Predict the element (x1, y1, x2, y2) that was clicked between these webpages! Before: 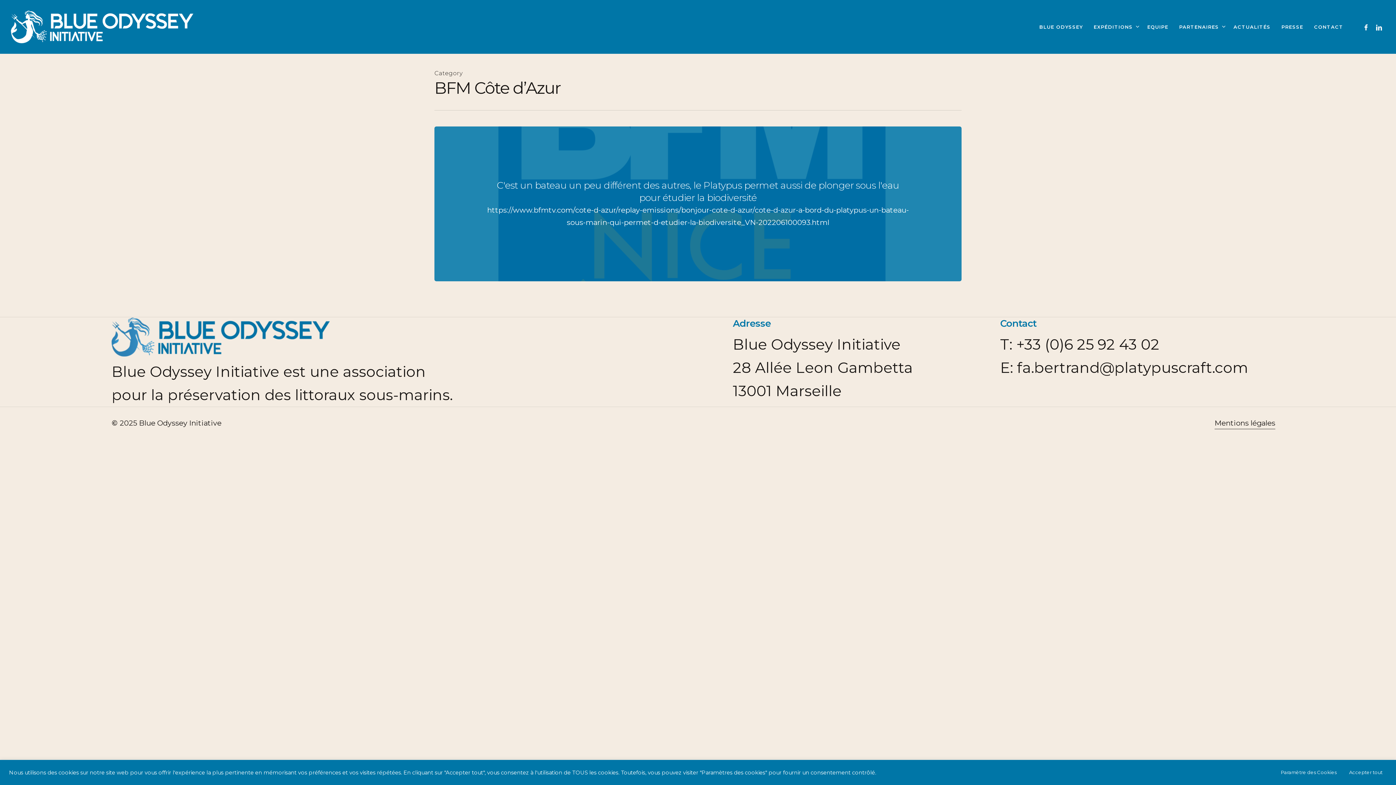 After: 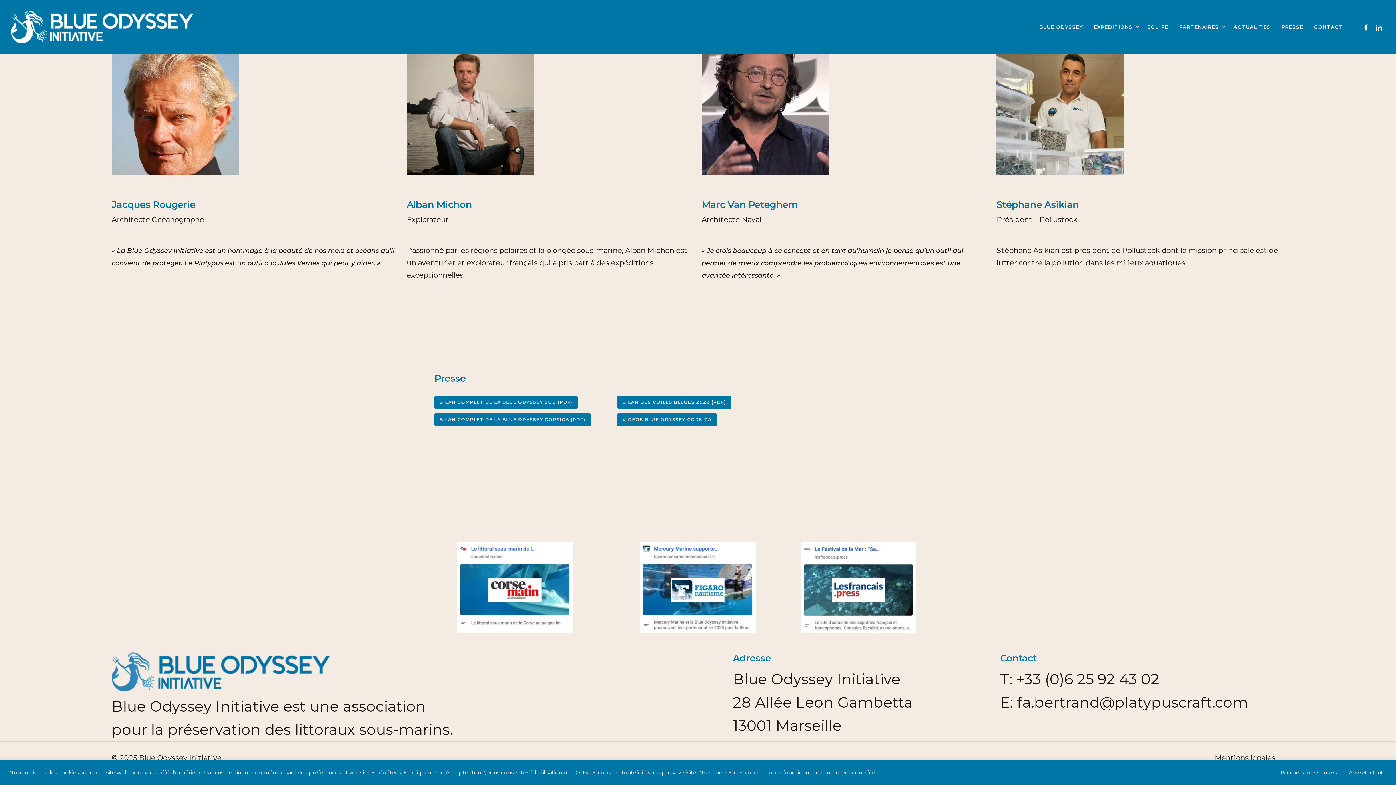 Action: label: PRESSE bbox: (1281, 23, 1303, 30)